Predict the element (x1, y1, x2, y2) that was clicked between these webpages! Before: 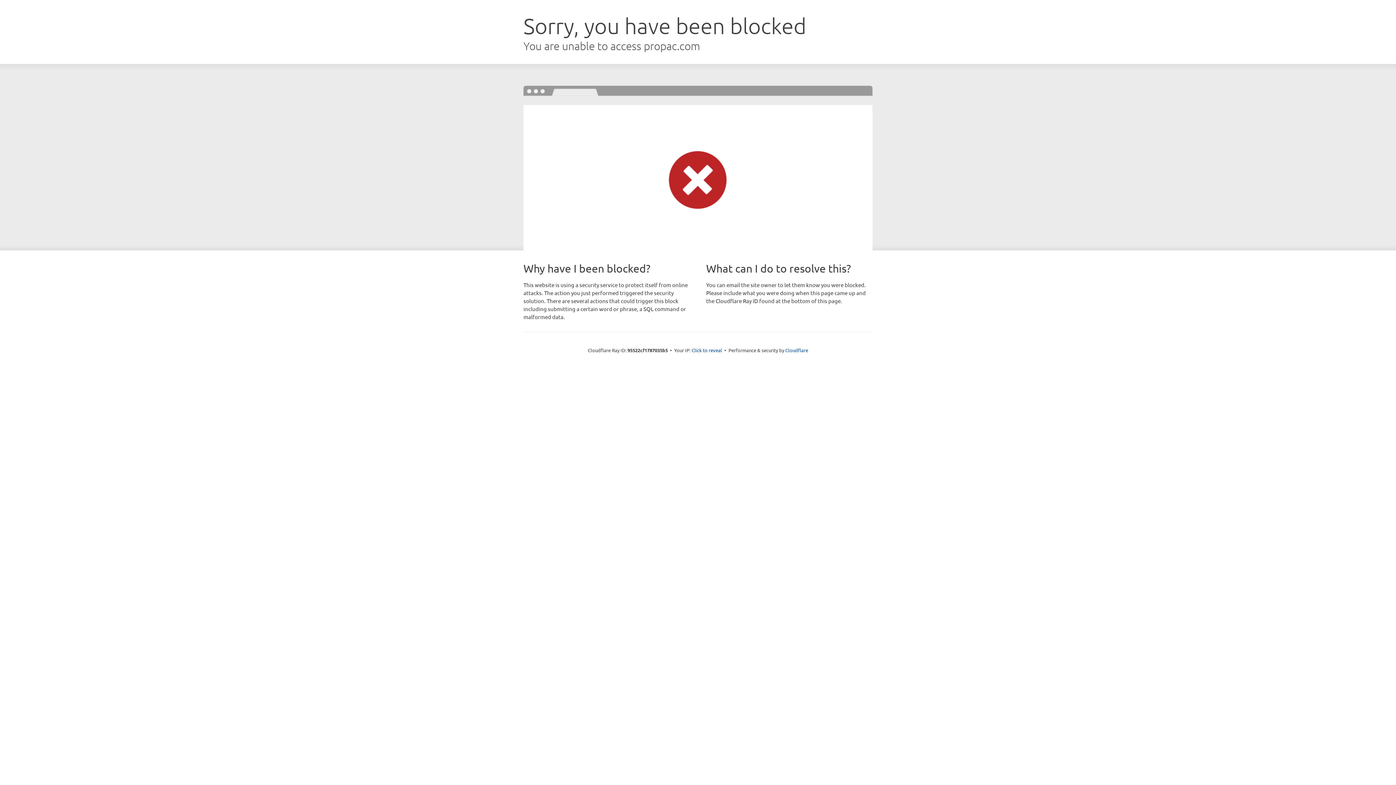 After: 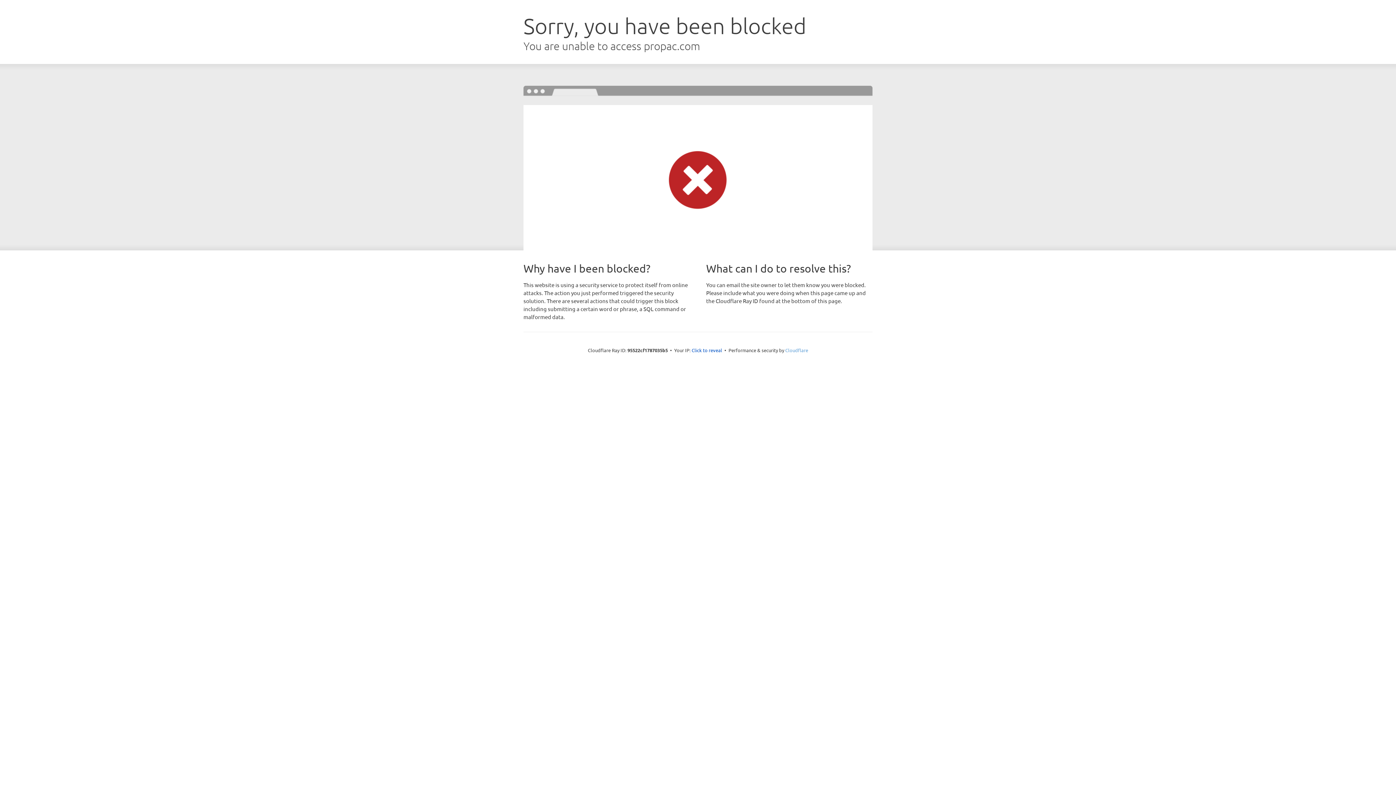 Action: label: Cloudflare bbox: (785, 347, 808, 353)